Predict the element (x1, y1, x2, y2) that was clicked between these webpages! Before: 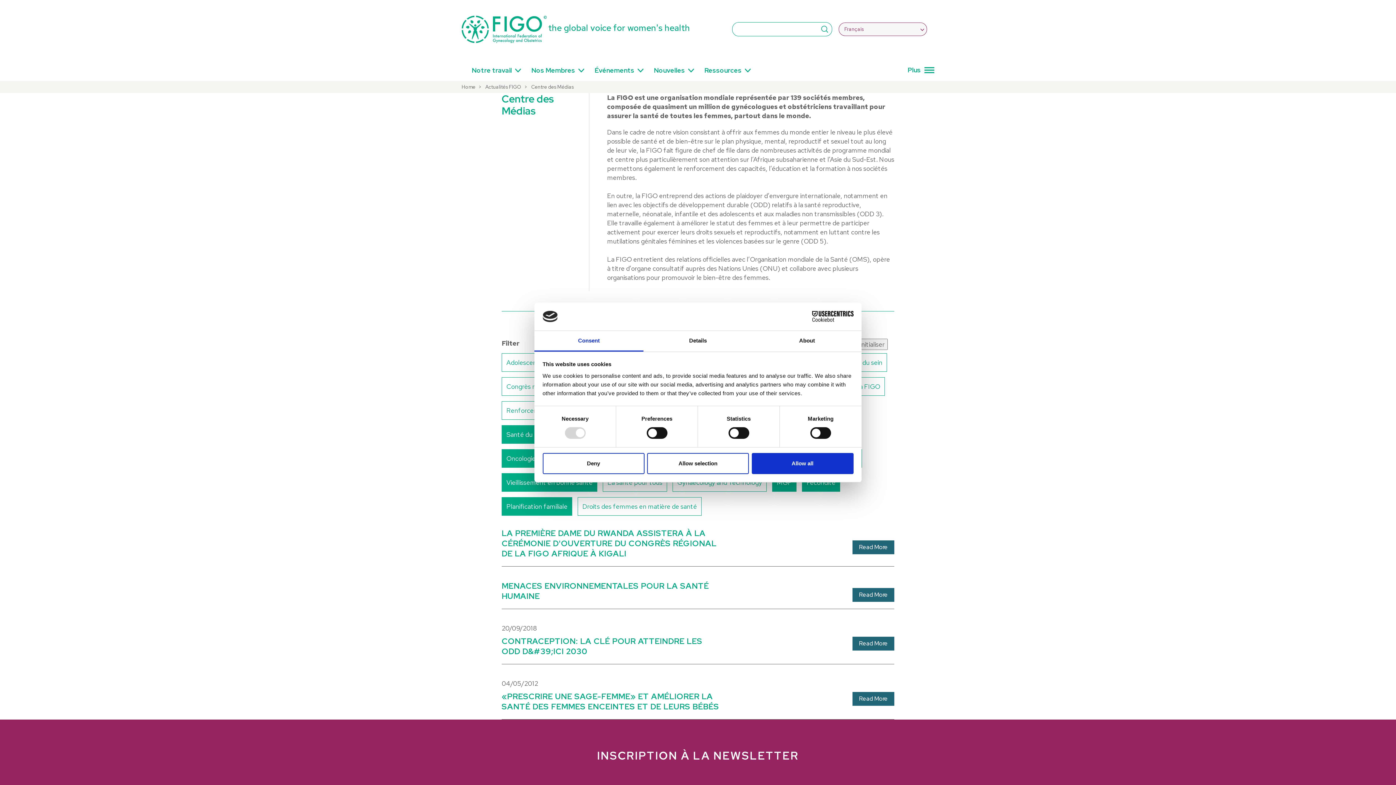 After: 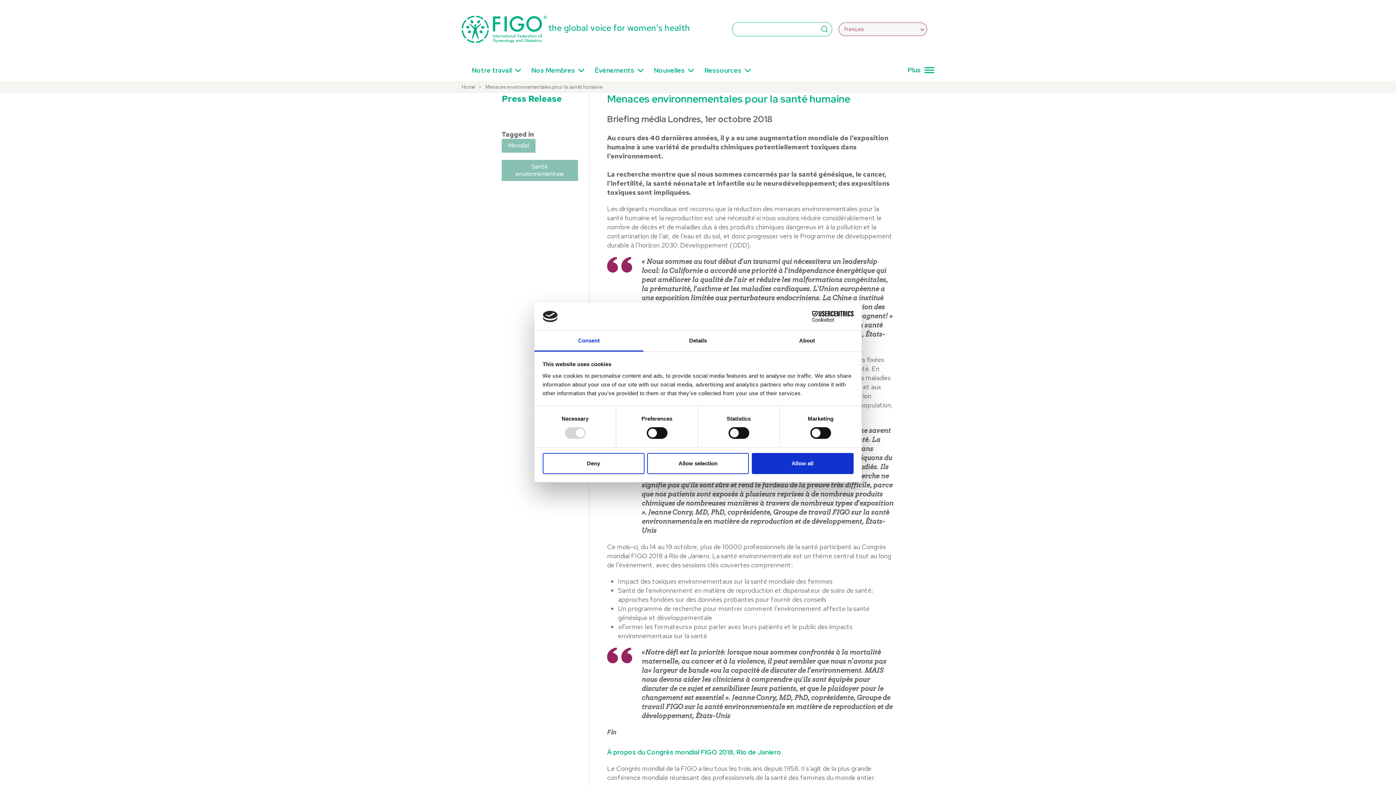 Action: bbox: (501, 581, 894, 601) label: MENACES ENVIRONNEMENTALES POUR LA SANTÉ HUMAINE
Read More